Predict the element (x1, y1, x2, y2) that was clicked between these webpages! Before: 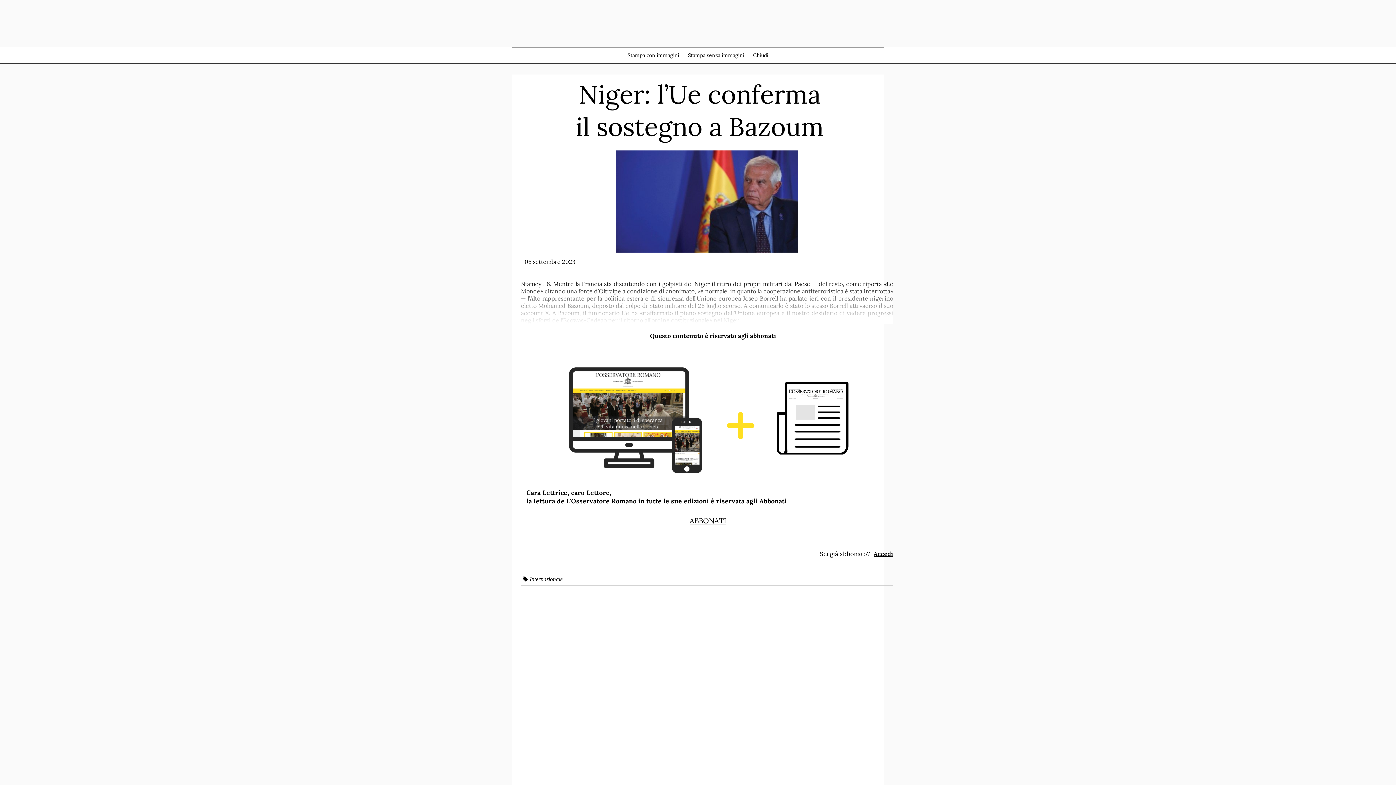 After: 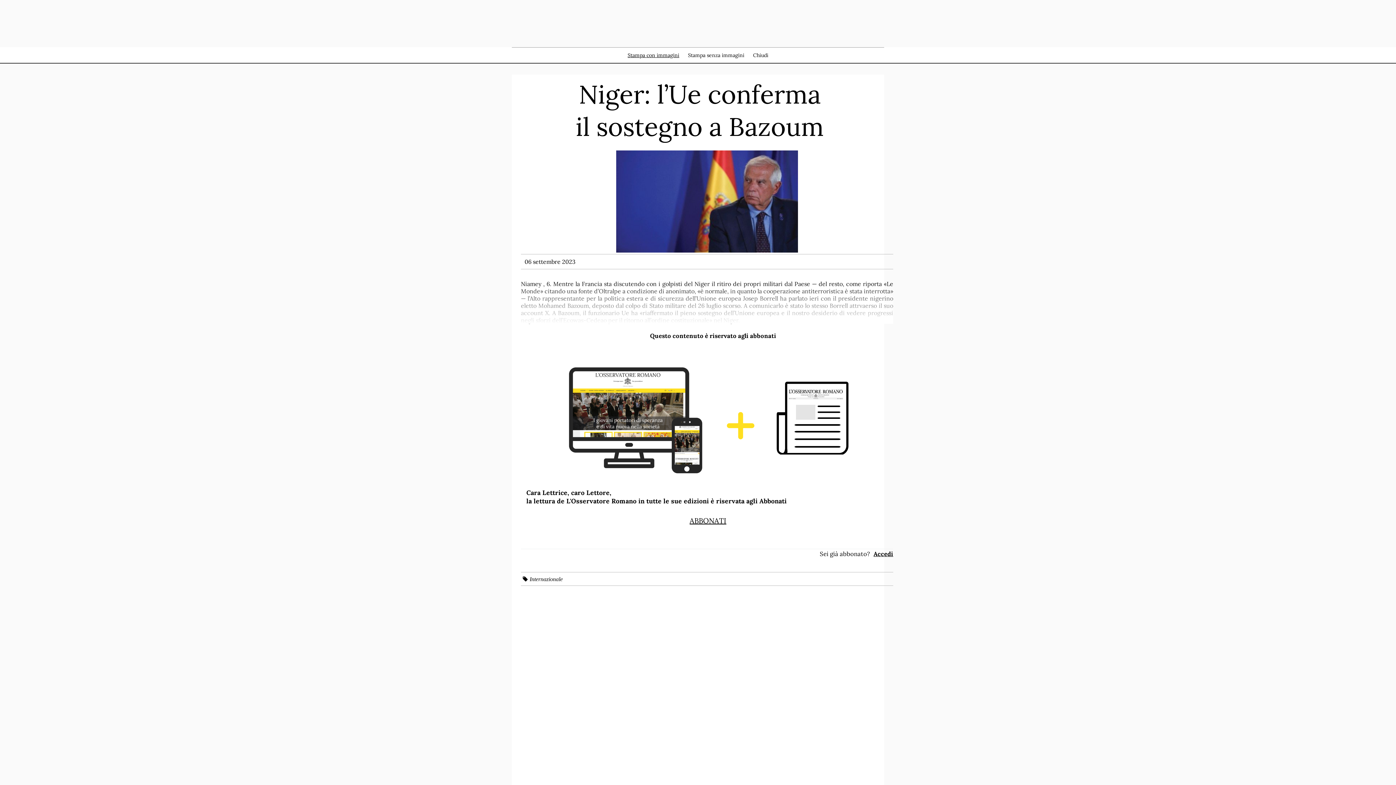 Action: bbox: (627, 52, 679, 58) label: Stampa con immagini